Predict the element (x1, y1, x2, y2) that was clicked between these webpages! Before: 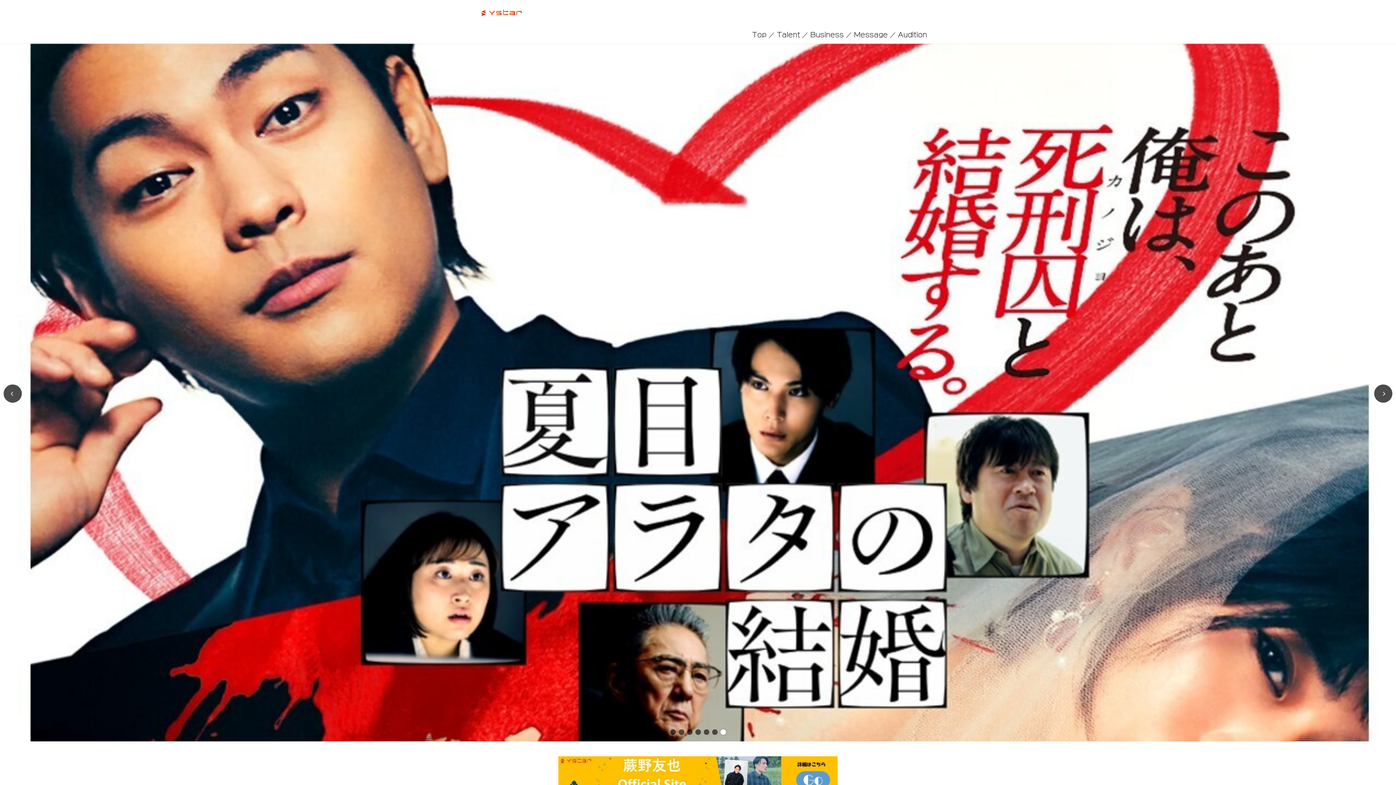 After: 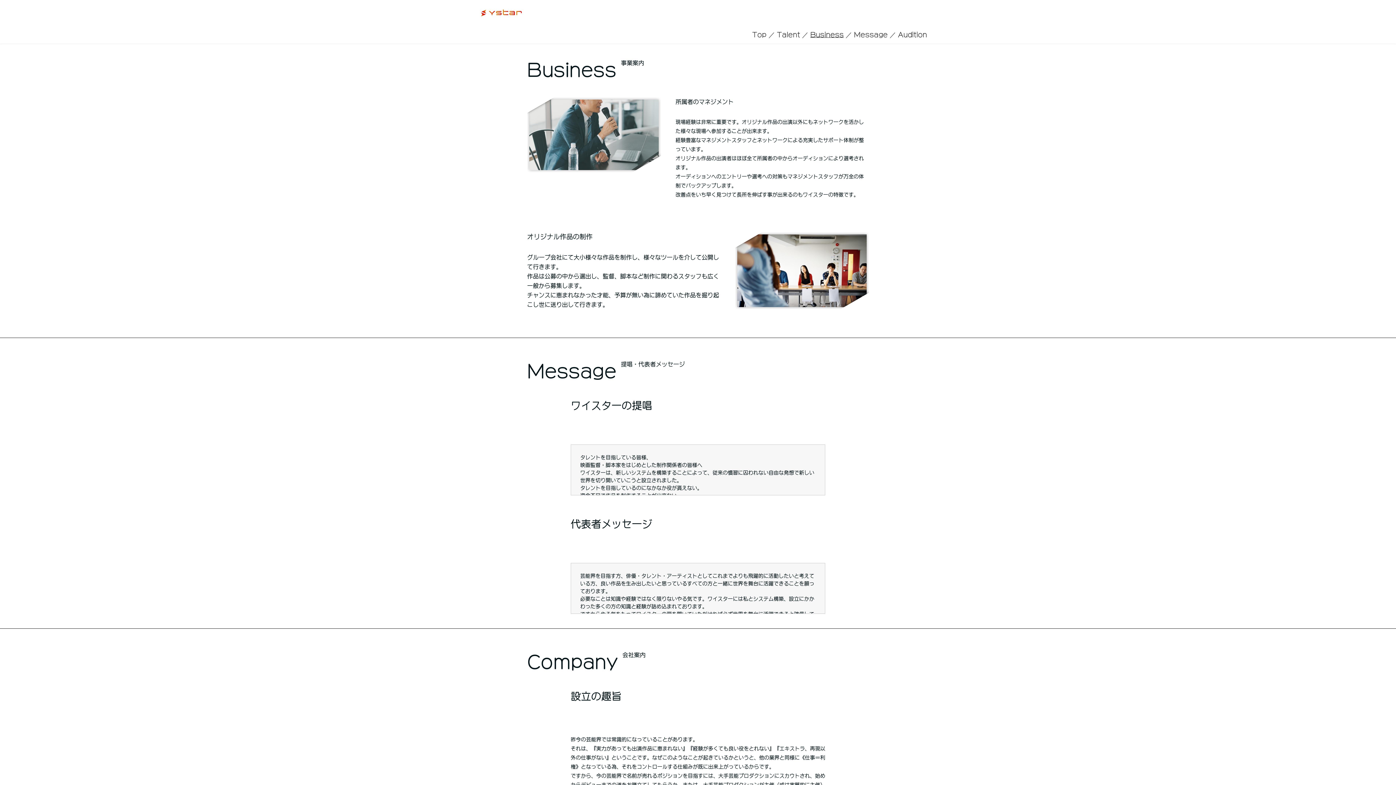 Action: bbox: (810, 30, 844, 39) label: Business